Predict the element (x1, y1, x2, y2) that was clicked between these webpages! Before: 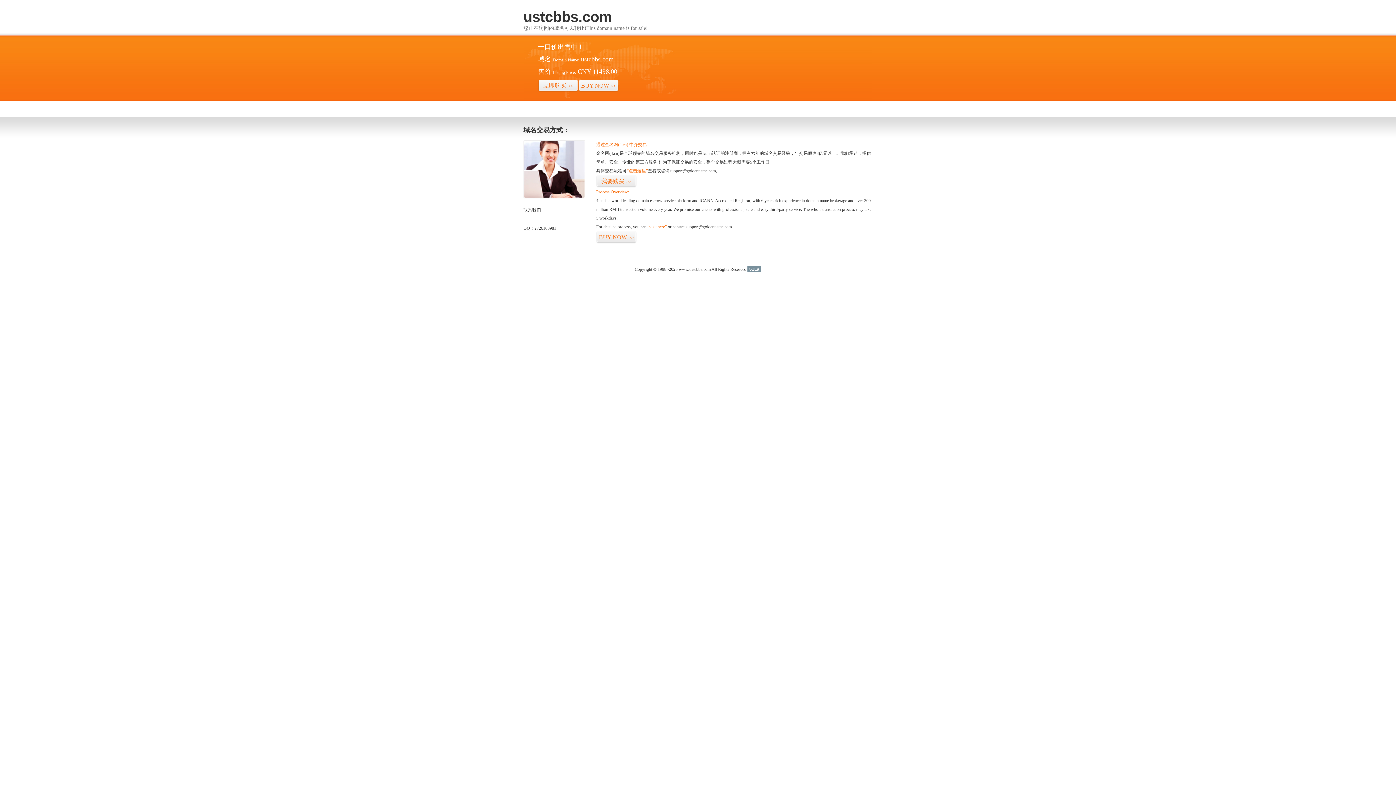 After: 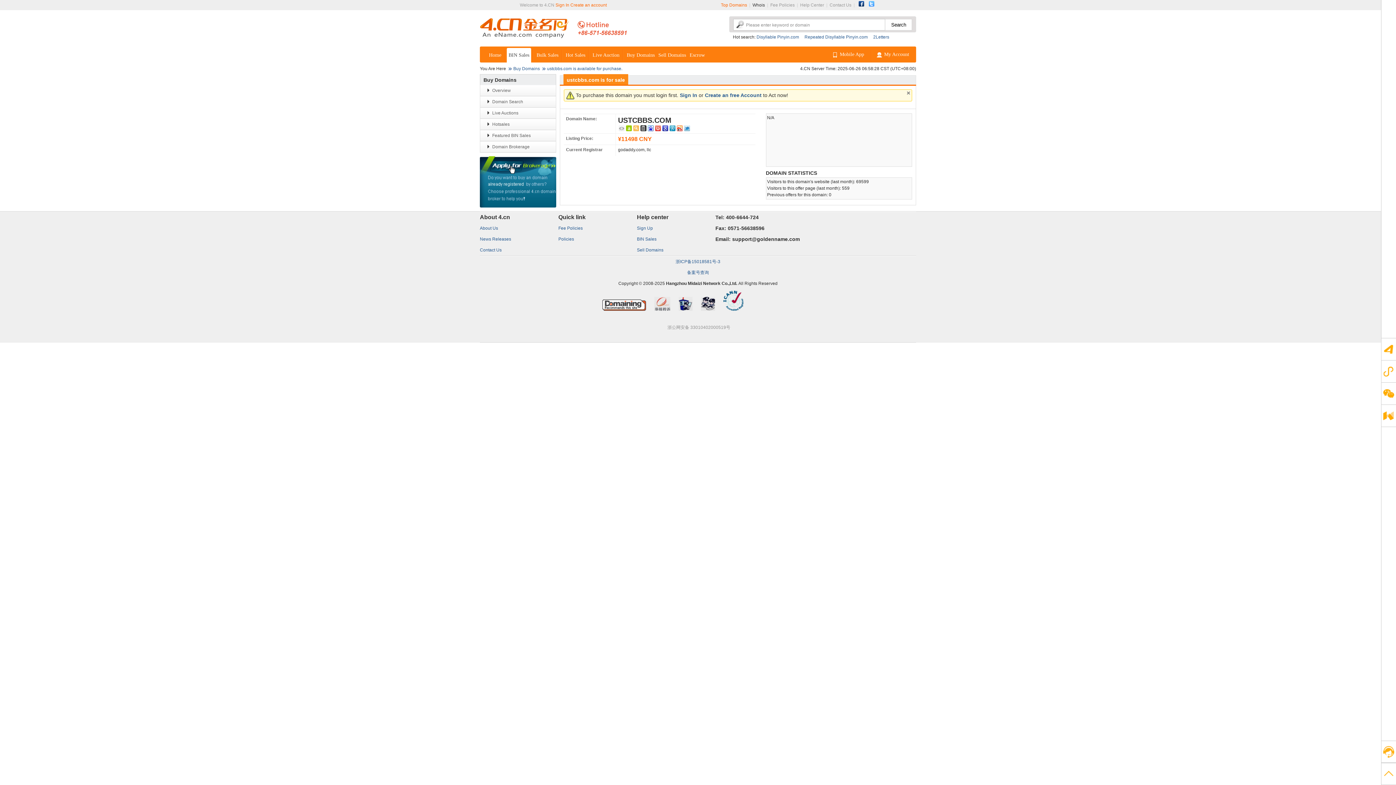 Action: label: 我要购买>> bbox: (596, 175, 636, 187)